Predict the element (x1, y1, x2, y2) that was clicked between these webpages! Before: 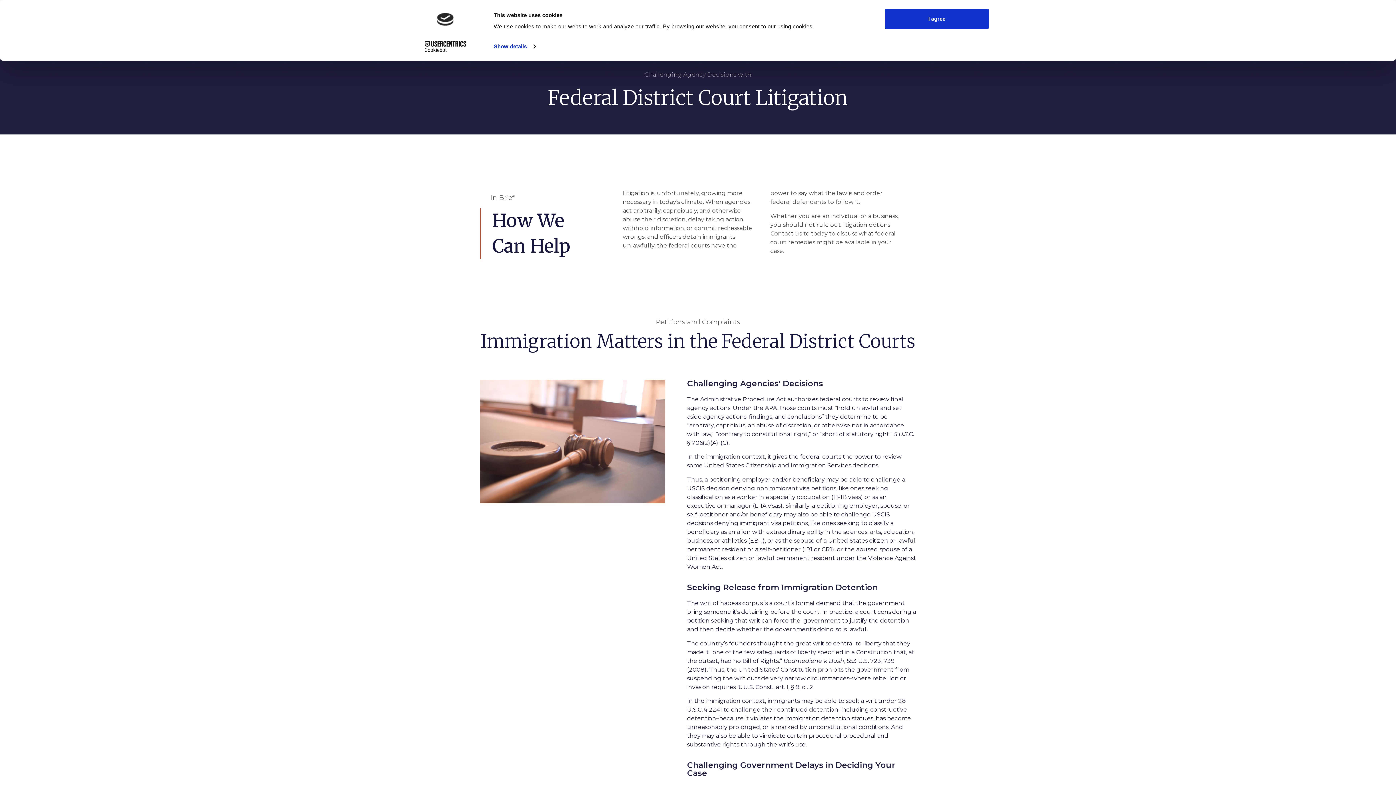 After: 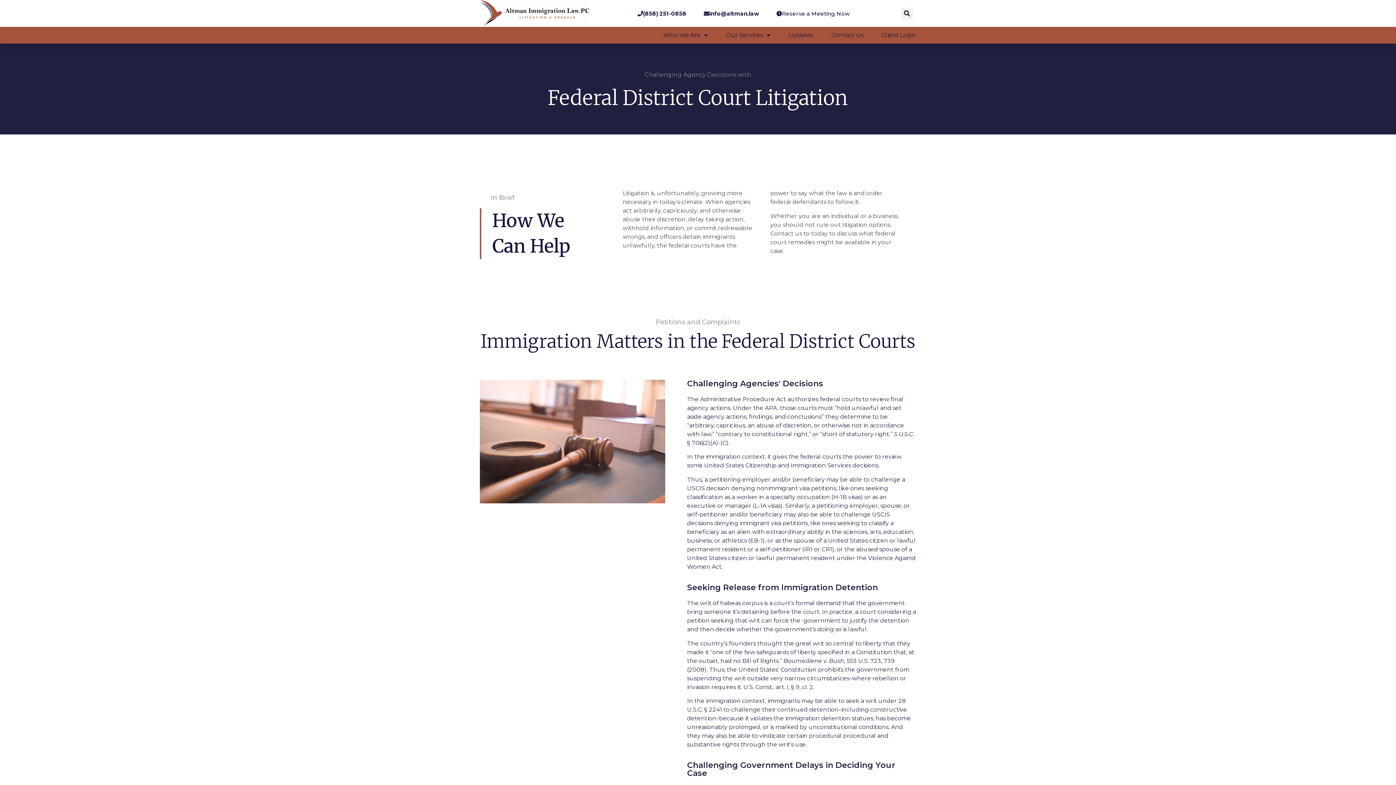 Action: label: I agree bbox: (885, 8, 989, 29)